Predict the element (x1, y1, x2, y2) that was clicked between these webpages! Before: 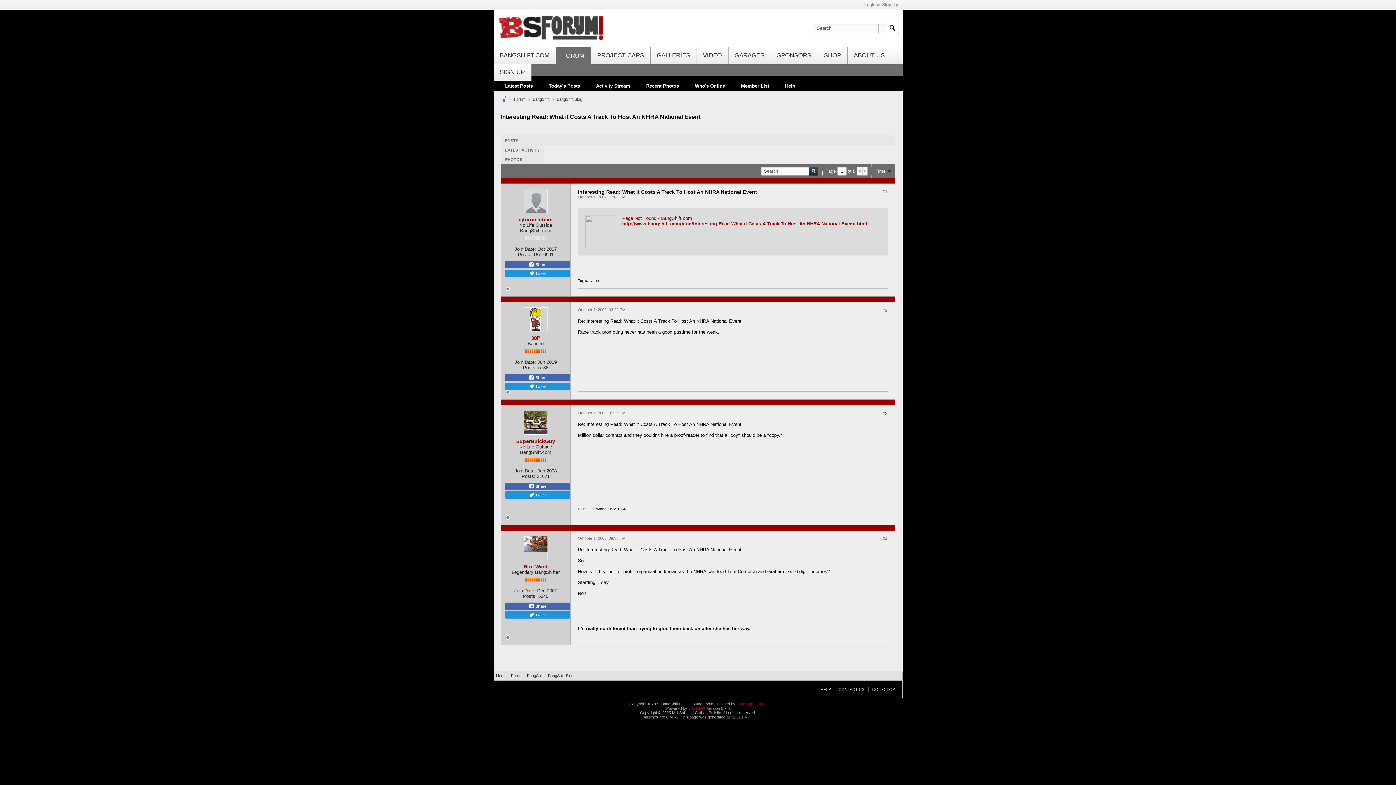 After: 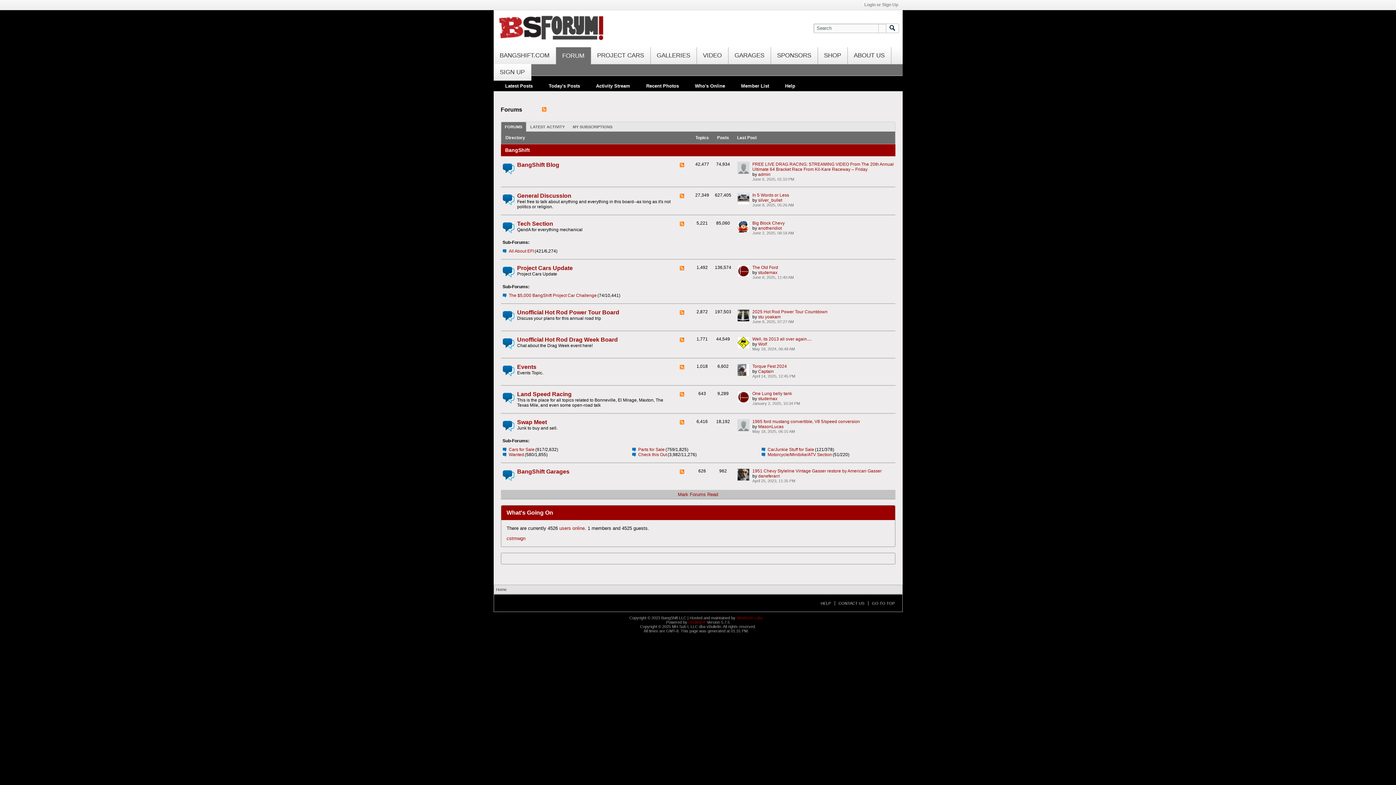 Action: label: PHOTOS bbox: (501, 157, 526, 161)